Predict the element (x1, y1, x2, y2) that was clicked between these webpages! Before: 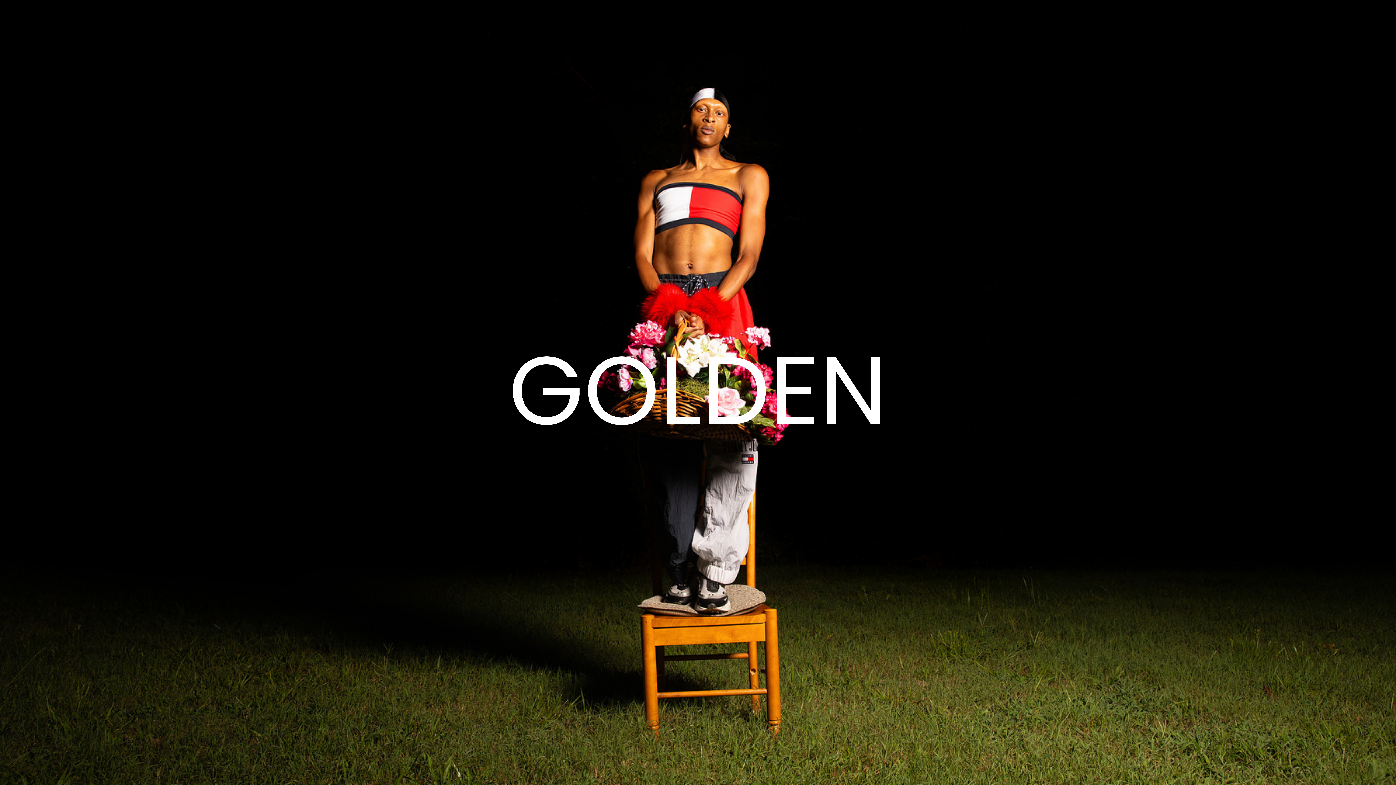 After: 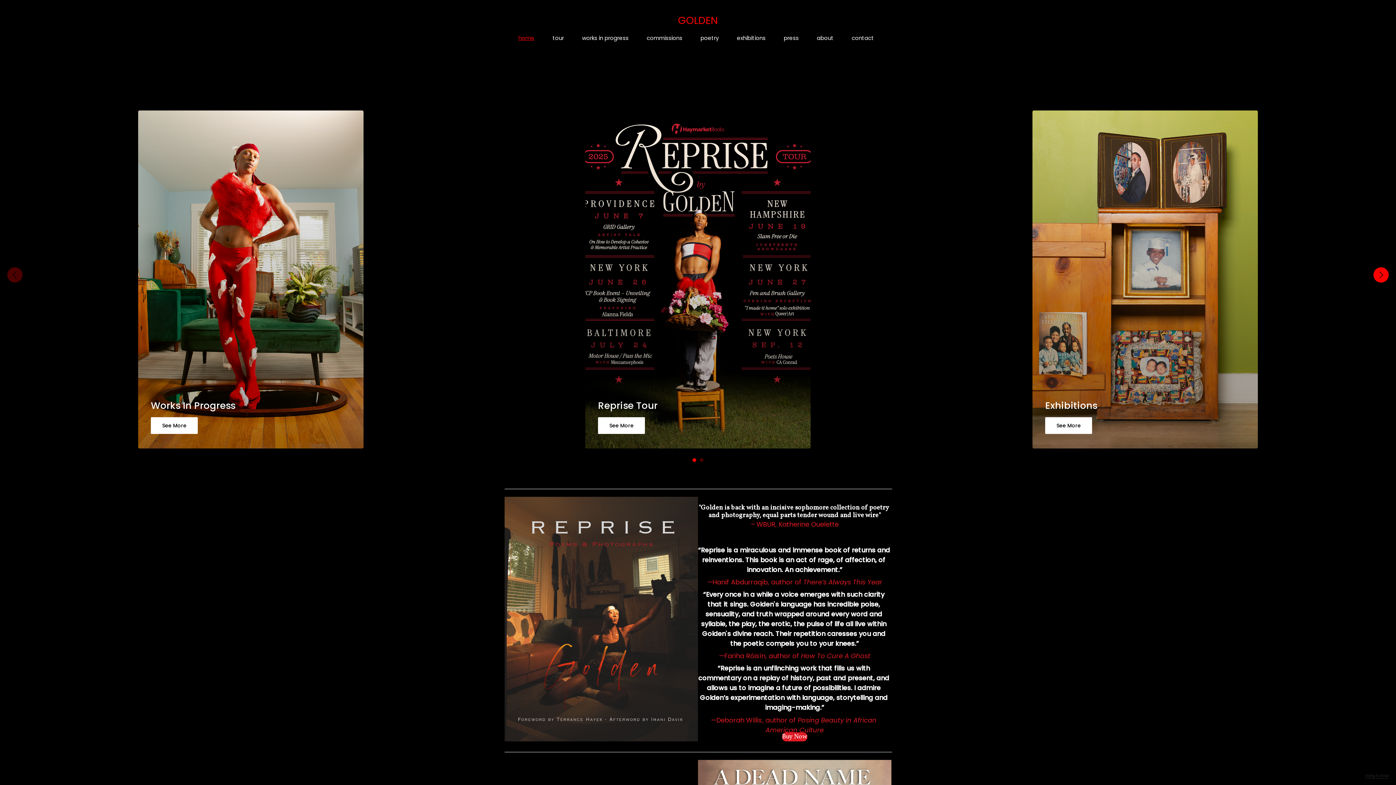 Action: bbox: (508, 323, 887, 459) label: GOLDEN